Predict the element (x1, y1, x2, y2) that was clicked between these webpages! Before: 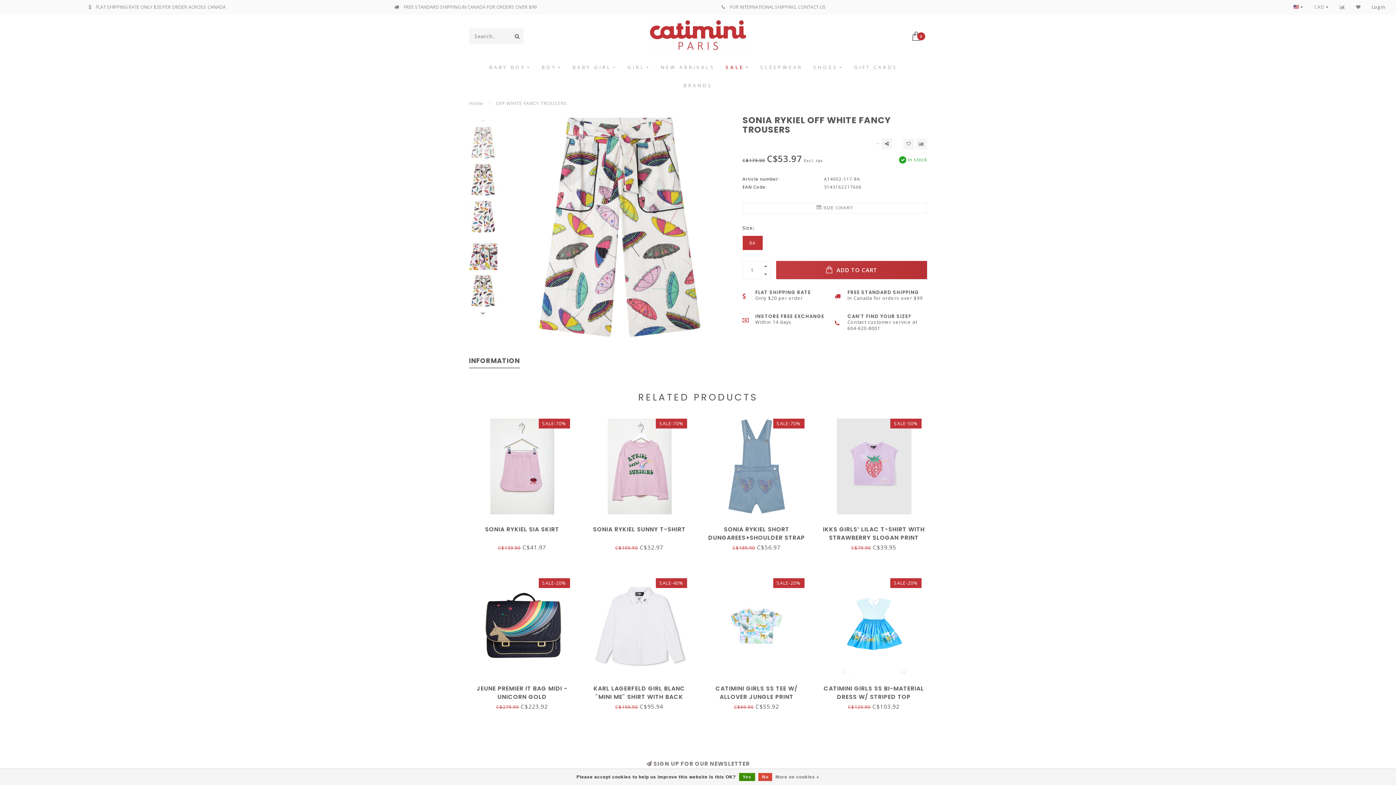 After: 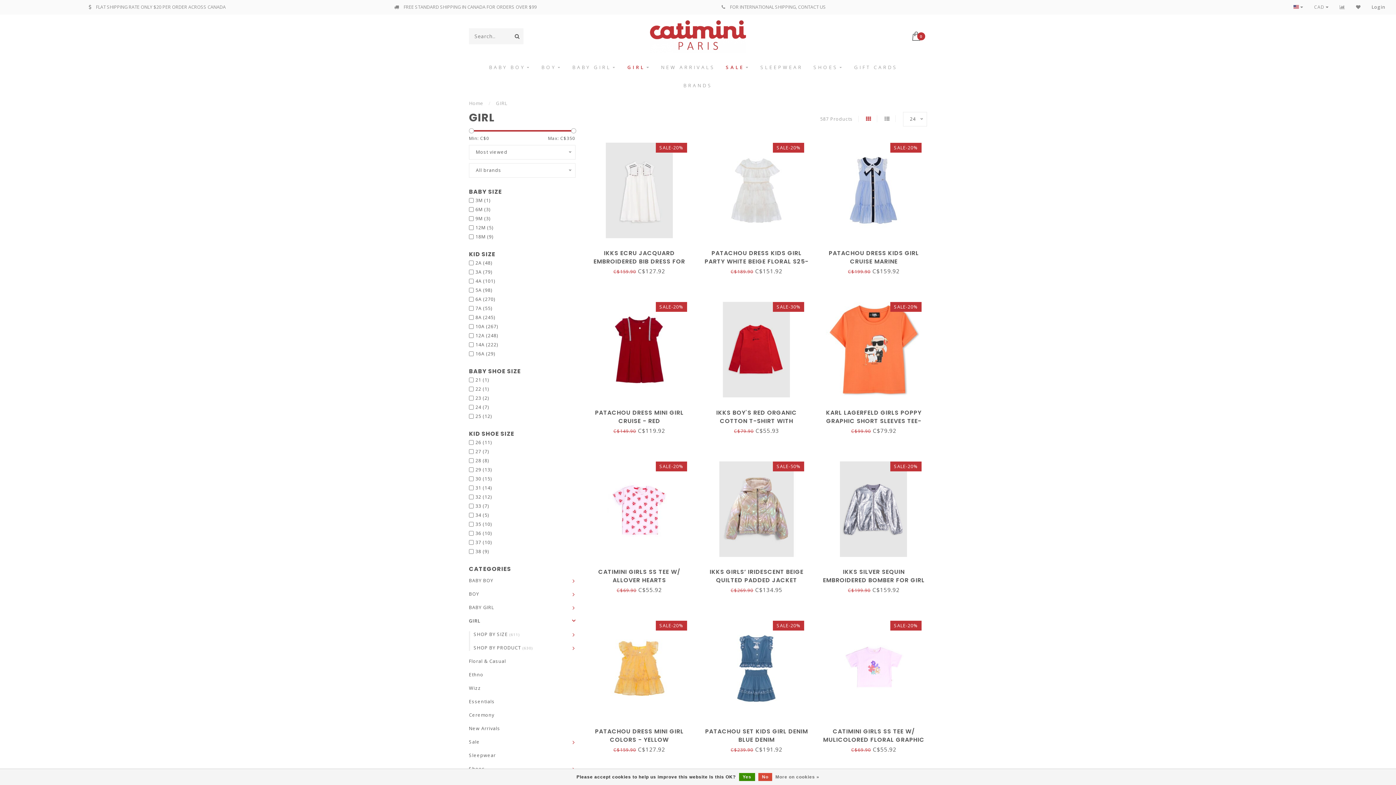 Action: label: GIRL bbox: (627, 58, 650, 76)